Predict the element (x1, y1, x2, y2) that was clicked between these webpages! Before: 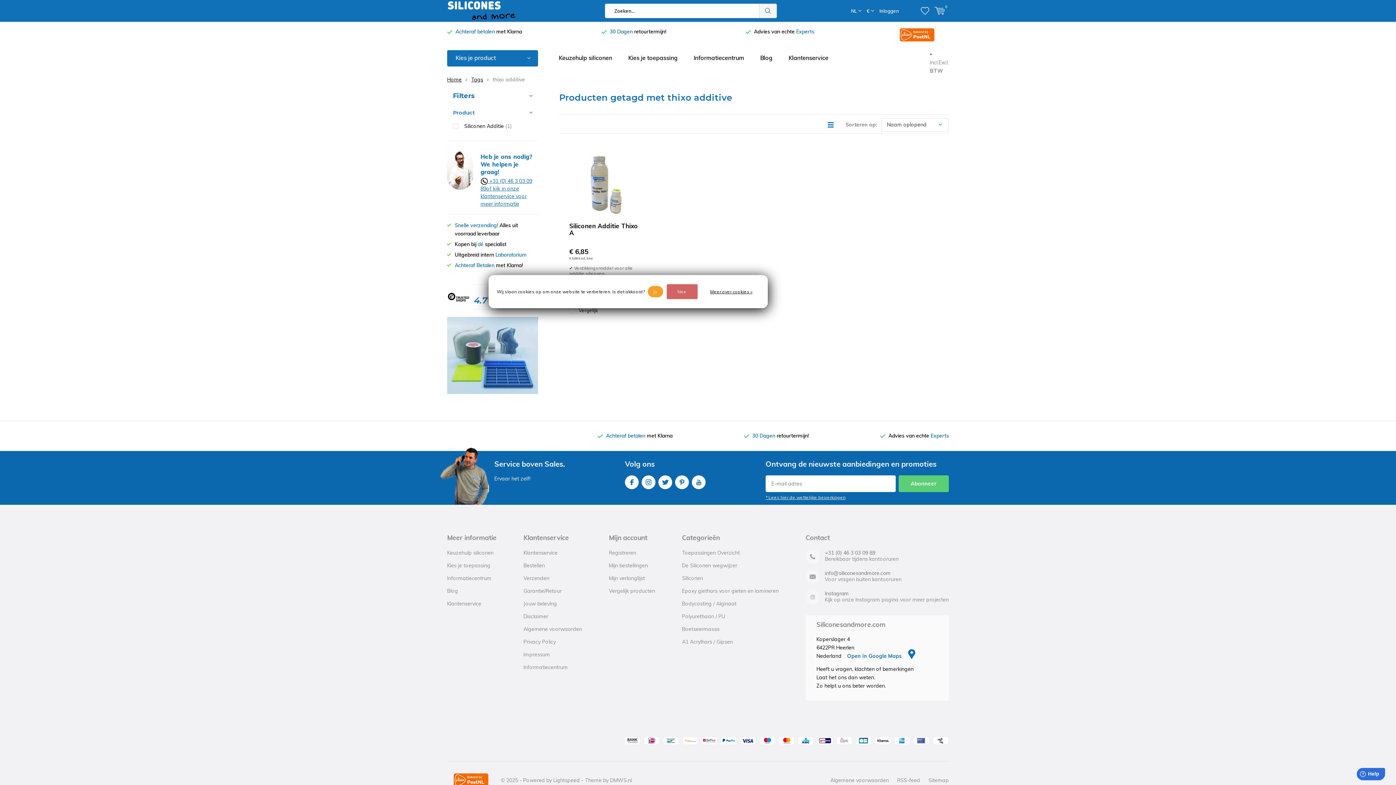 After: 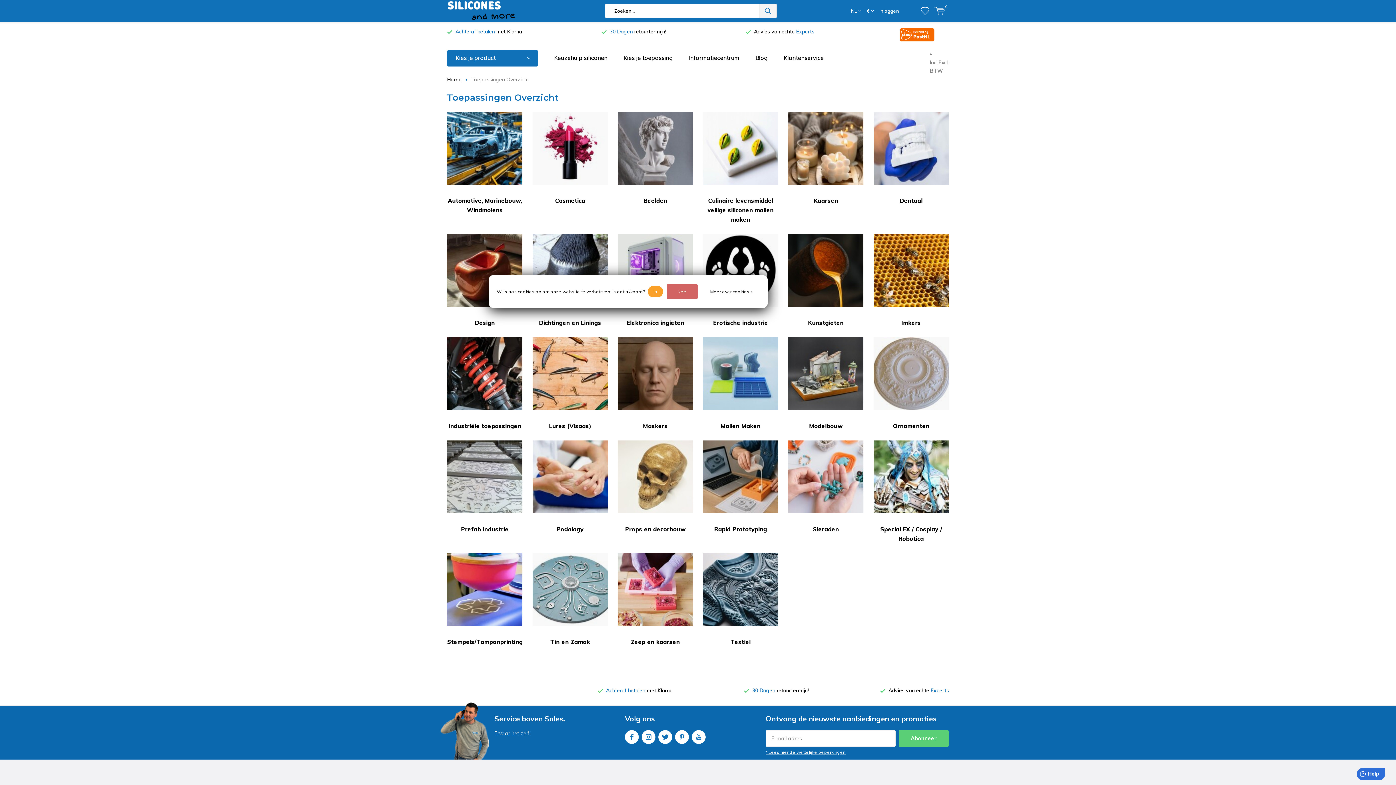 Action: bbox: (622, 50, 684, 66) label: Kies je toepassing